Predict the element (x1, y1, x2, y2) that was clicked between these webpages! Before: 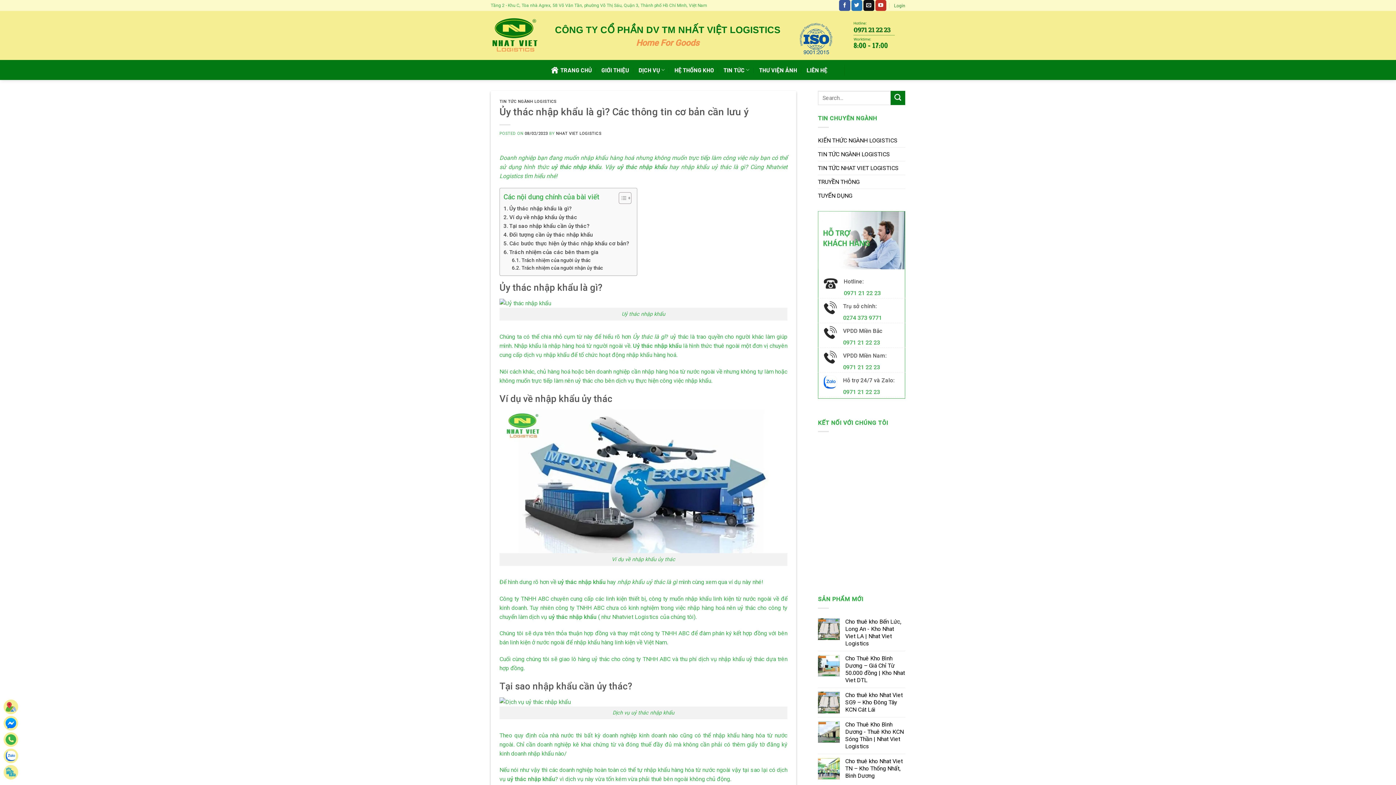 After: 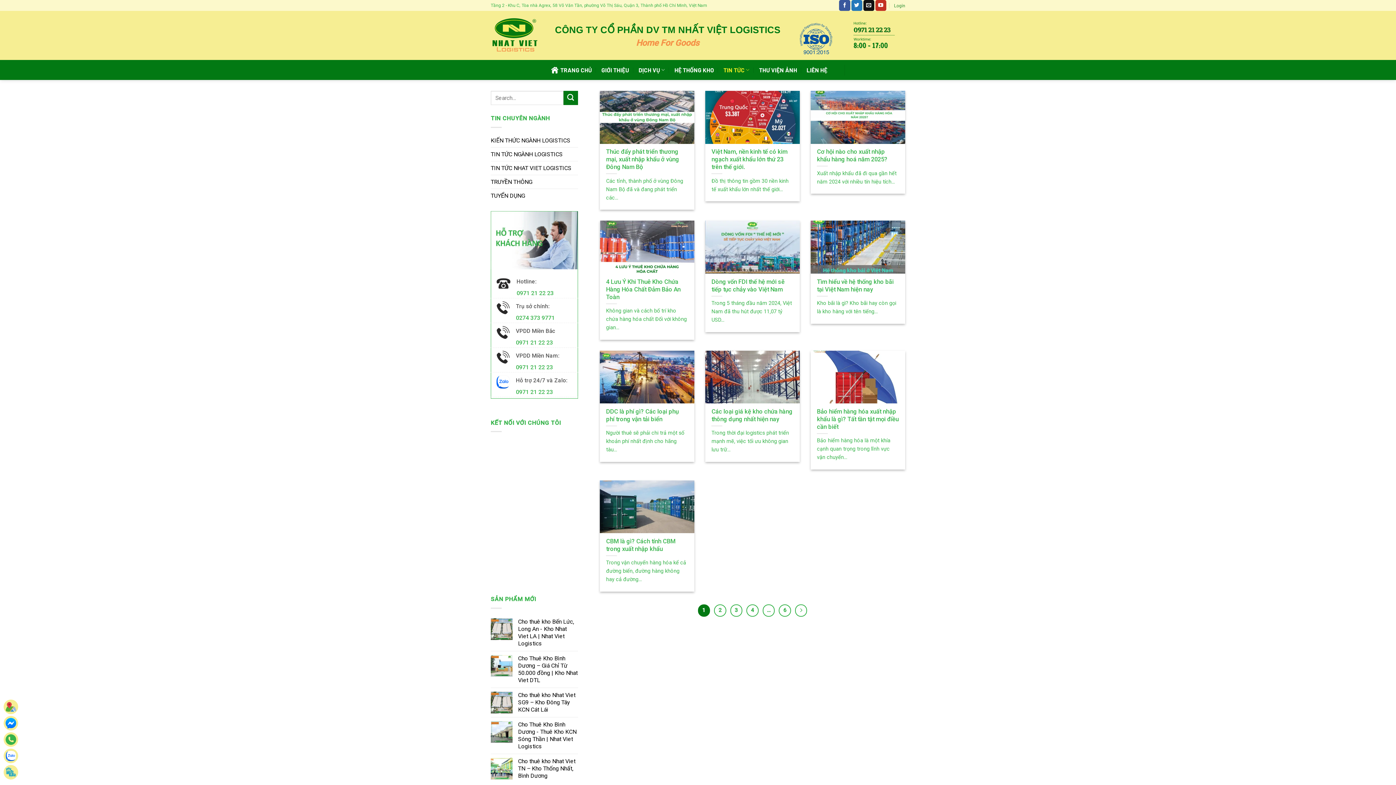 Action: bbox: (499, 99, 556, 104) label: TIN TỨC NGÀNH LOGISTICS